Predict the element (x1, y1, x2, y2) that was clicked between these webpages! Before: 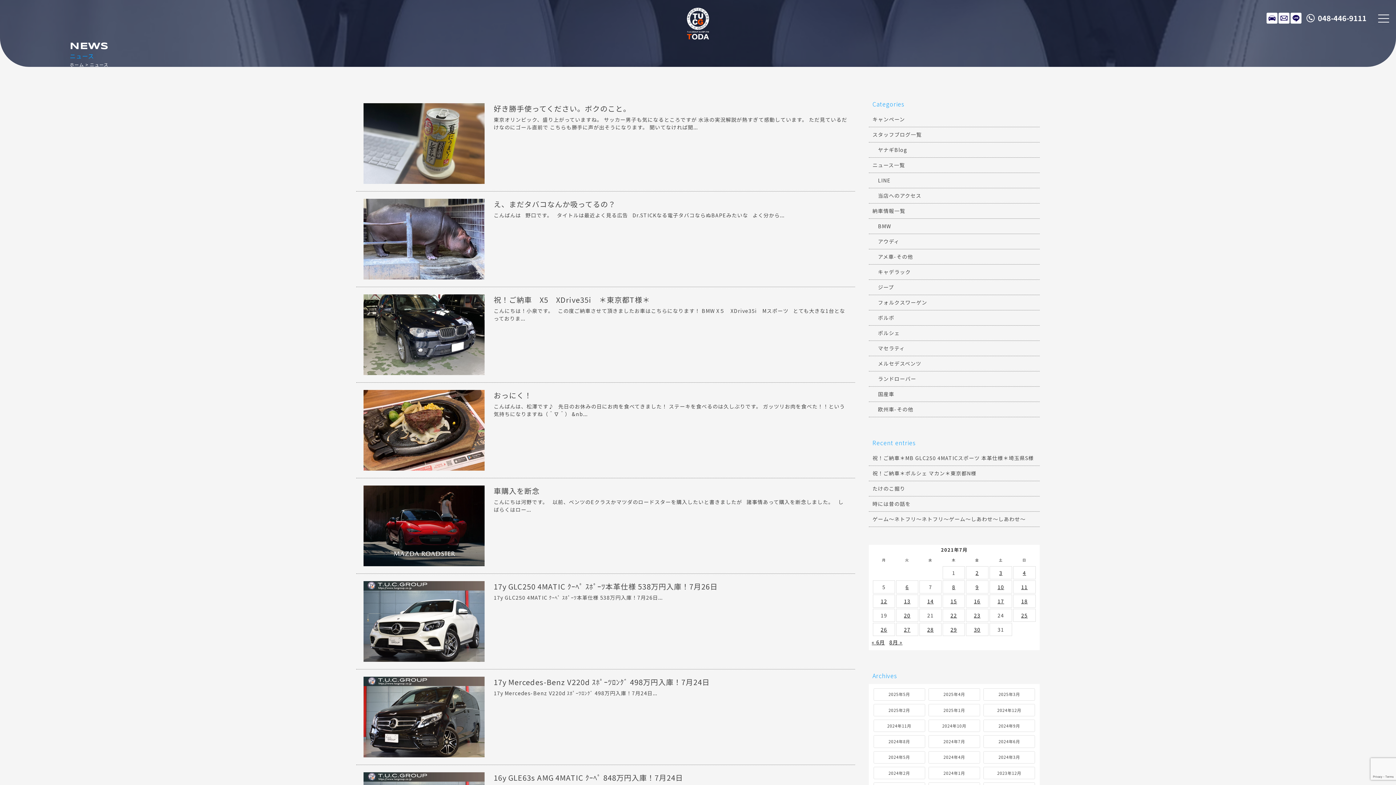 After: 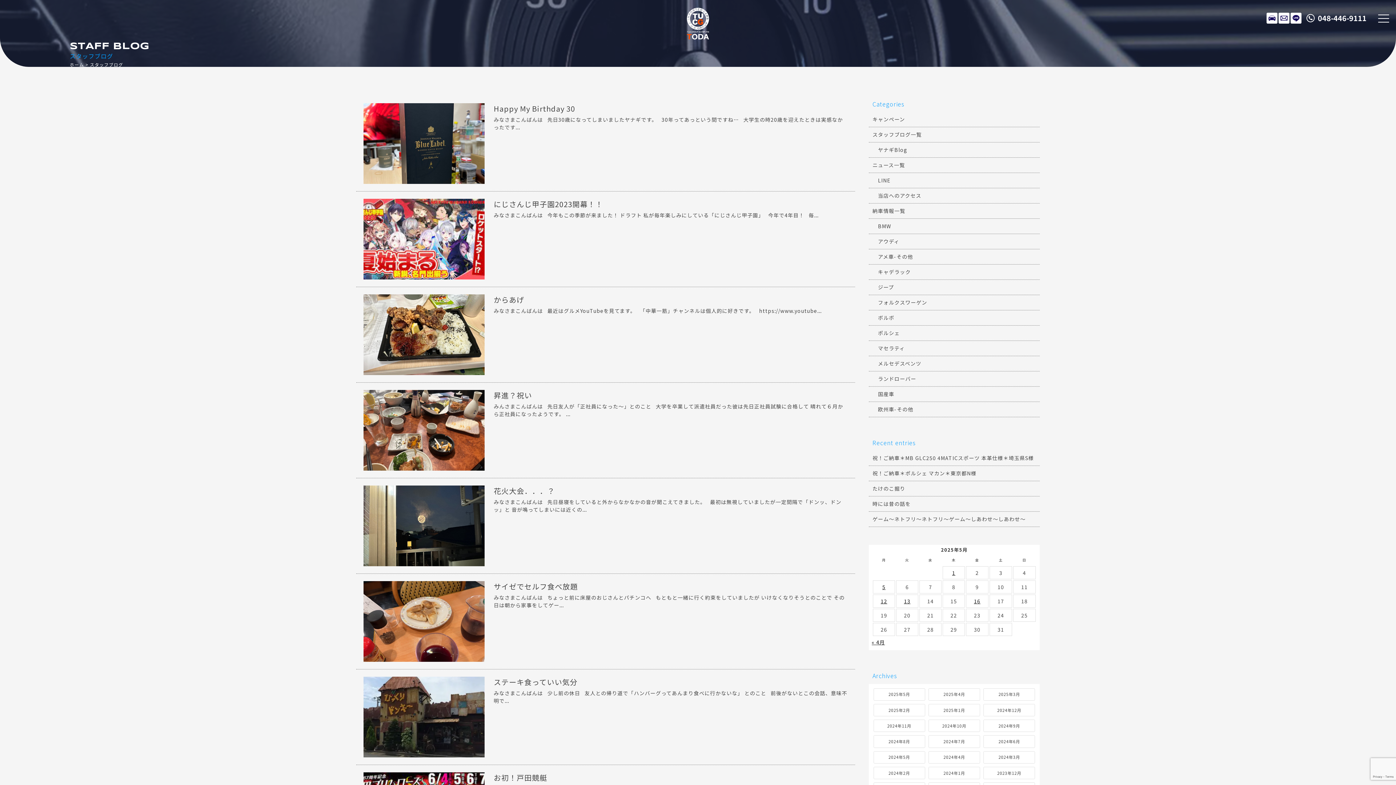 Action: bbox: (869, 142, 1040, 157) label: ヤナギBlog